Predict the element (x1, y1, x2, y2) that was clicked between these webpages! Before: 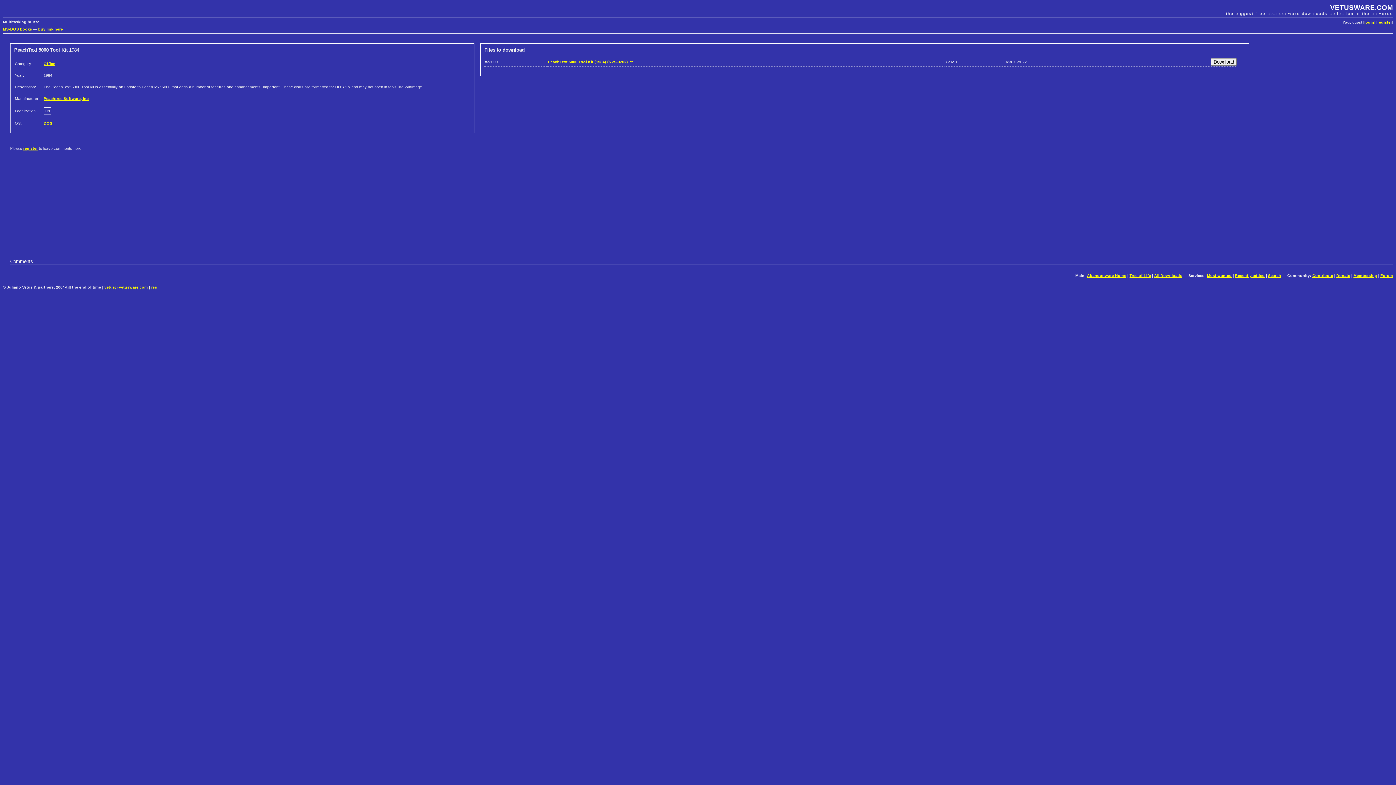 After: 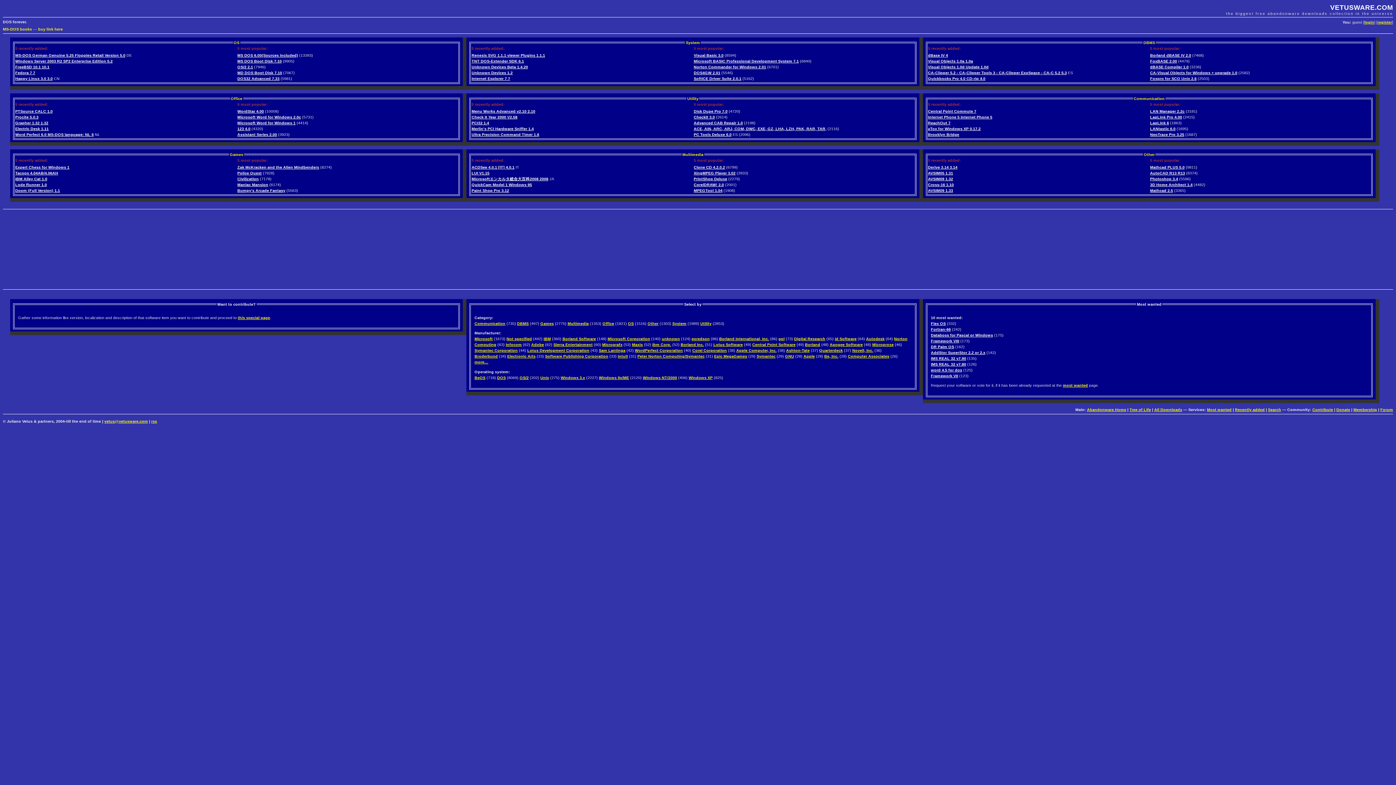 Action: bbox: (1087, 273, 1126, 277) label: Abandonware Home